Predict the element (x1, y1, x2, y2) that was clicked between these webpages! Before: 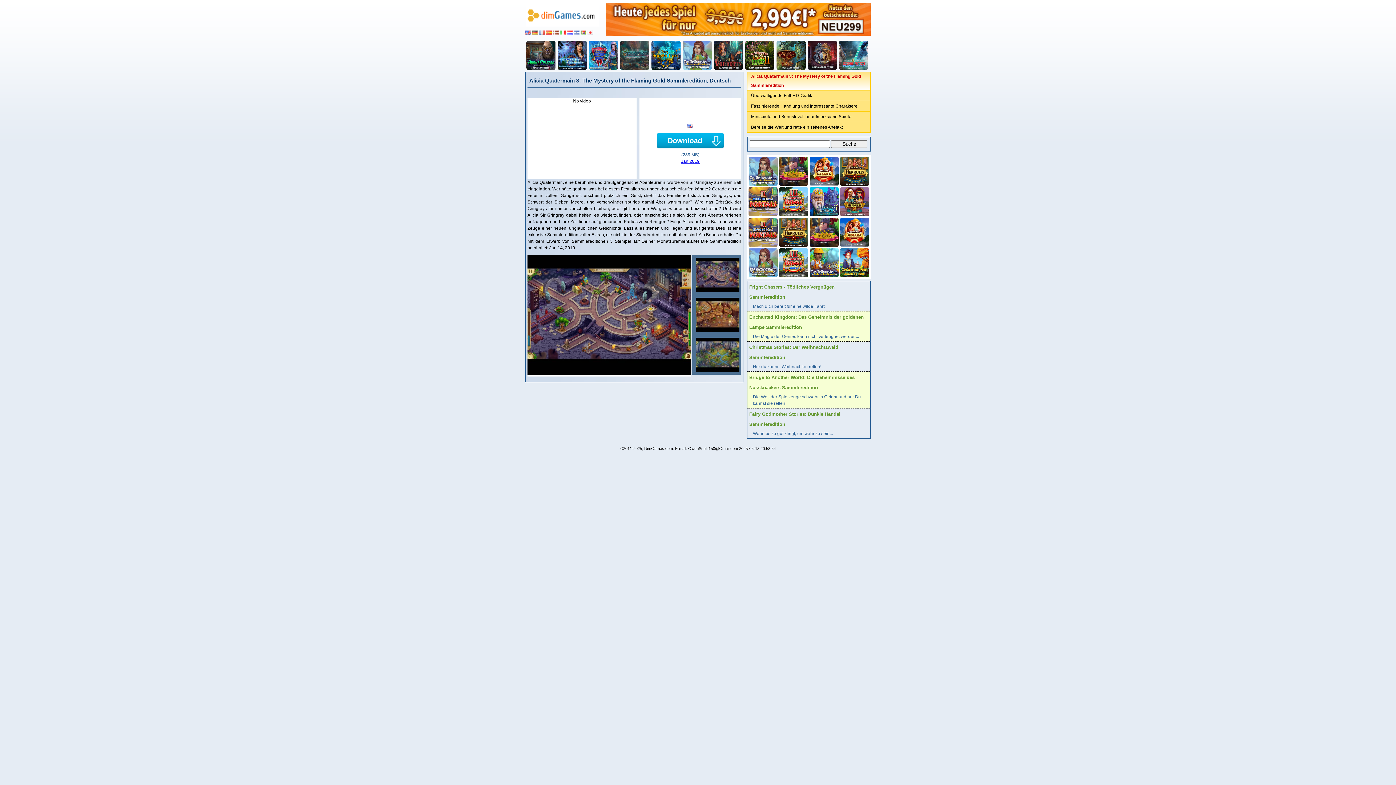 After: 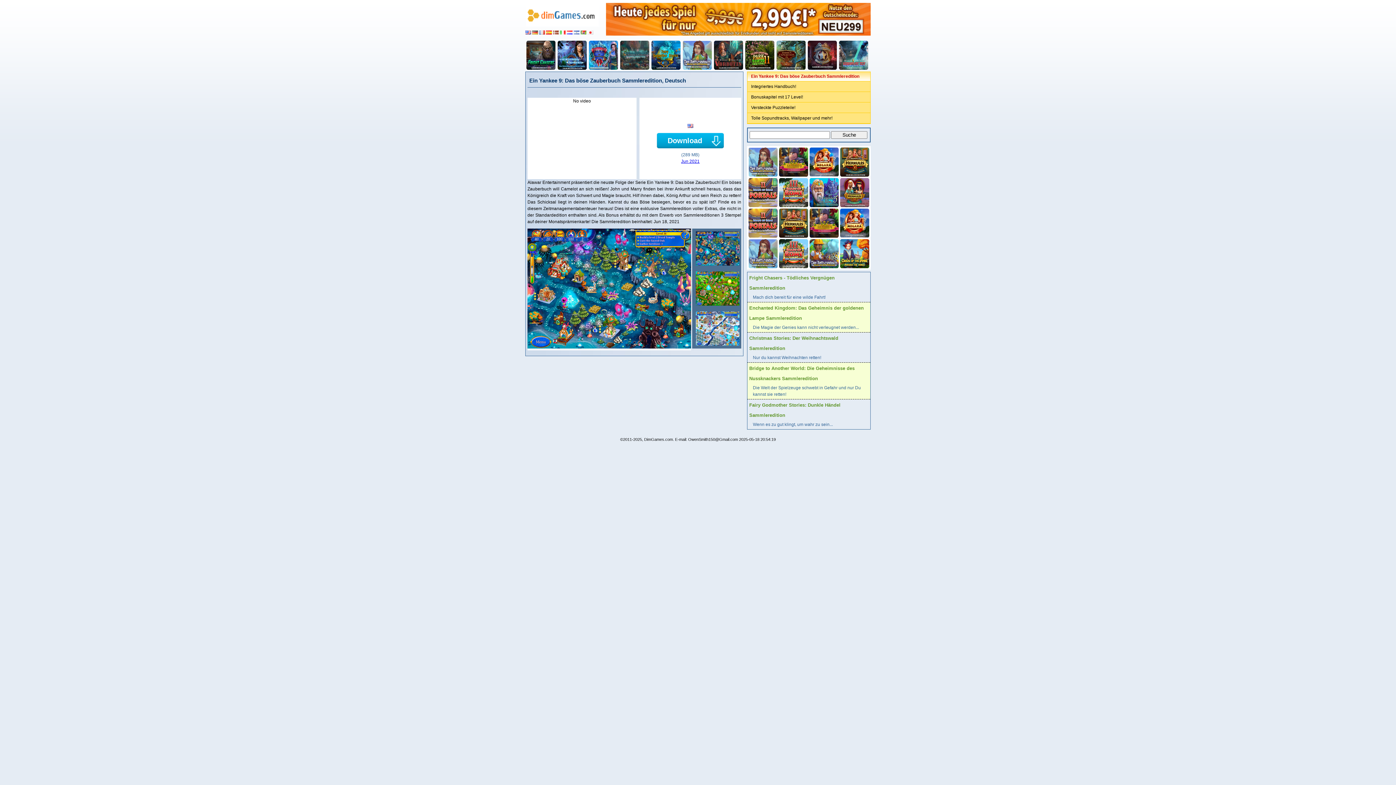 Action: bbox: (777, 155, 808, 185)